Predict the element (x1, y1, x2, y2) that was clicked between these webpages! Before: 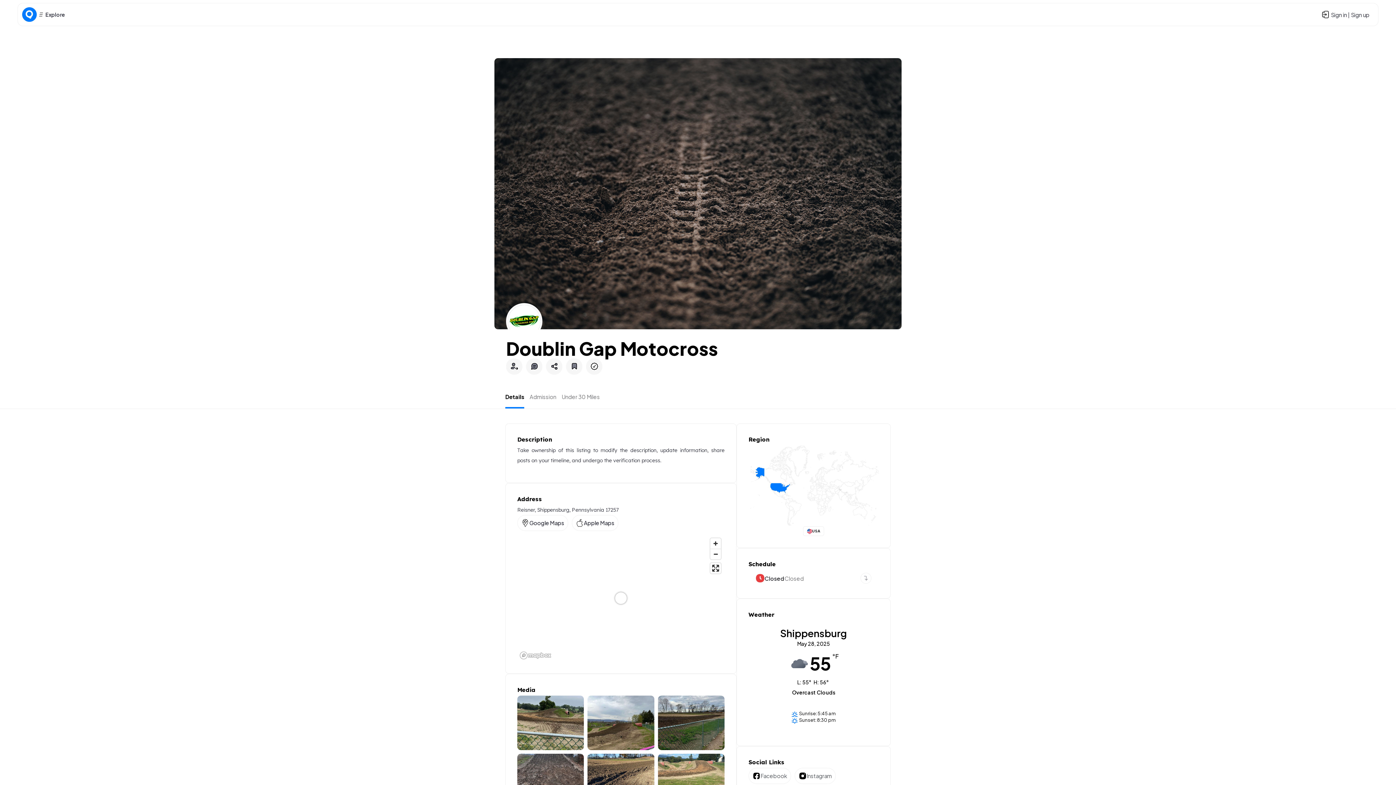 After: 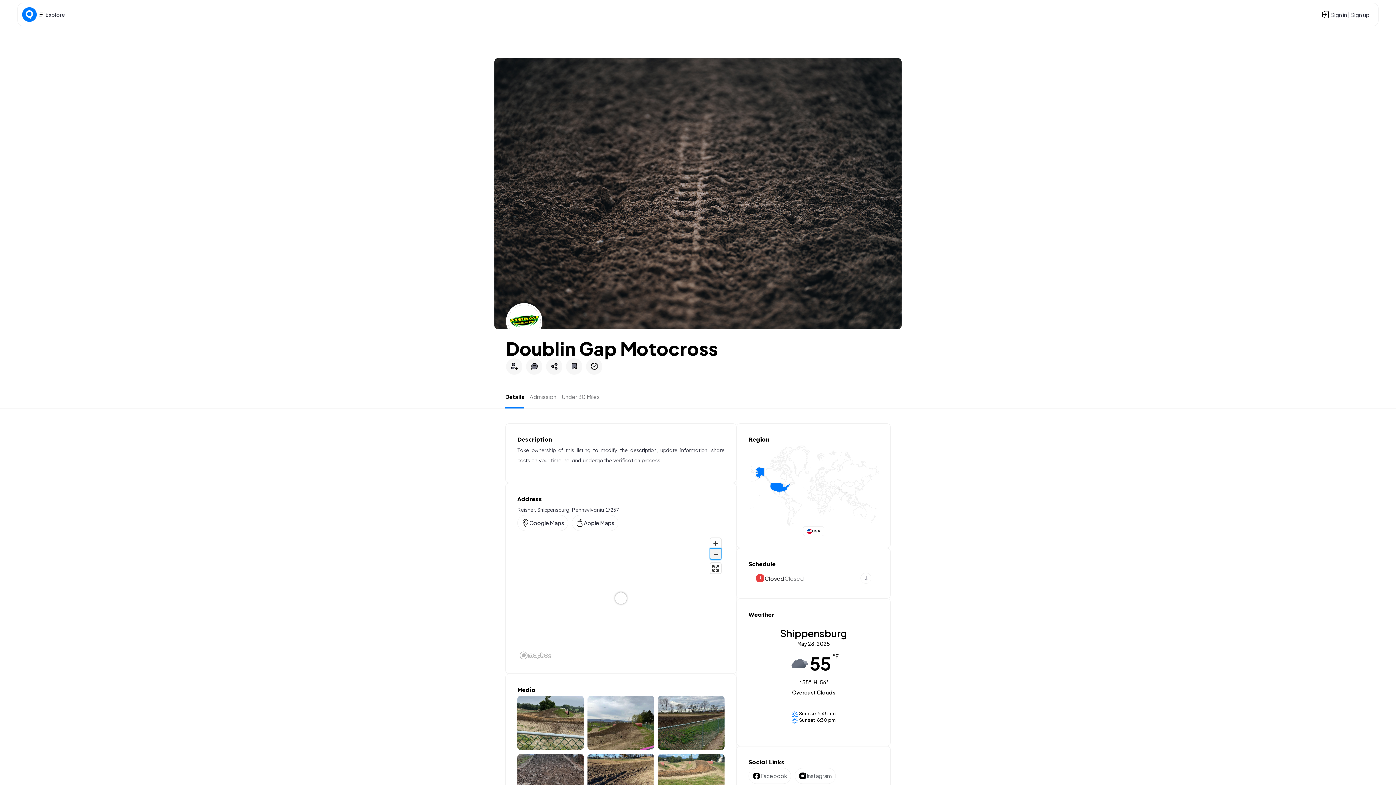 Action: label: Zoom out bbox: (710, 549, 721, 559)